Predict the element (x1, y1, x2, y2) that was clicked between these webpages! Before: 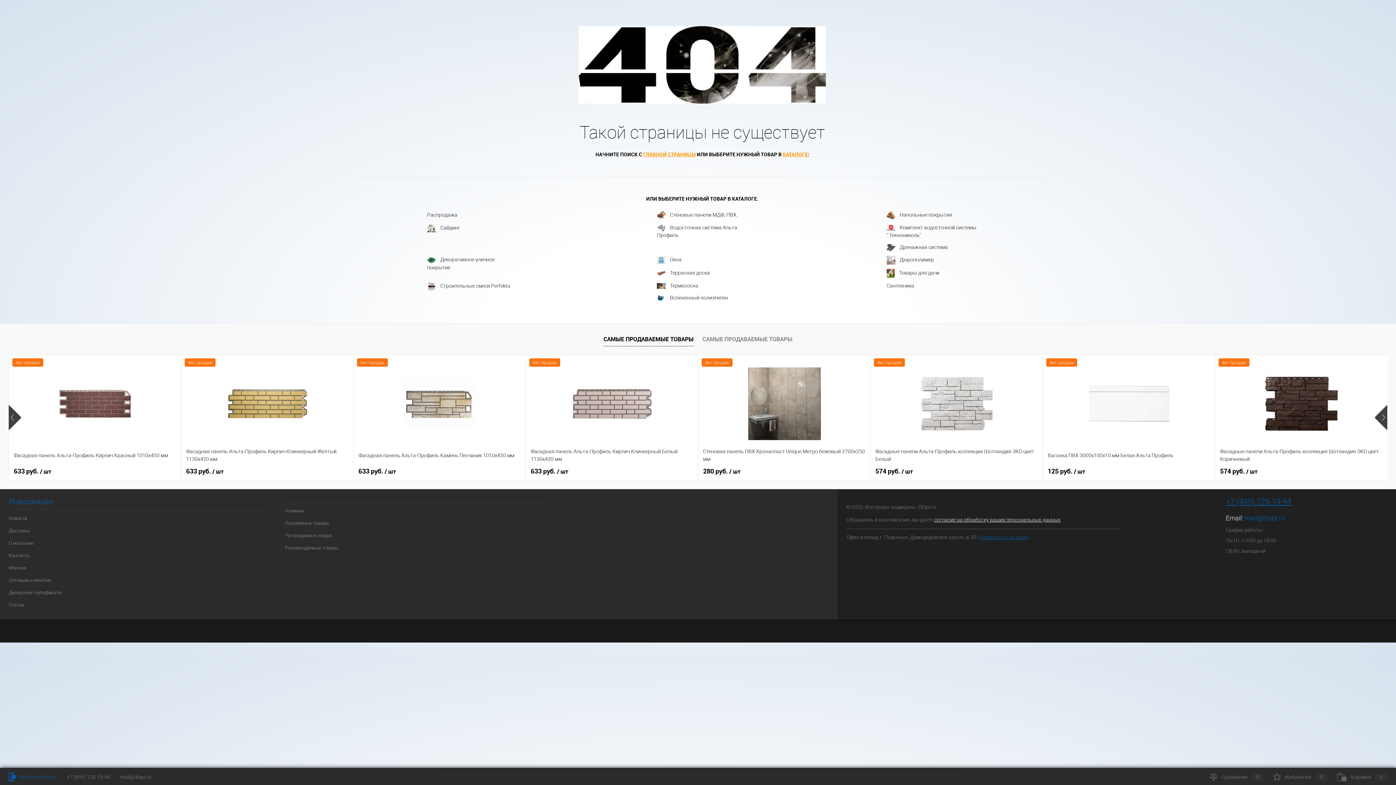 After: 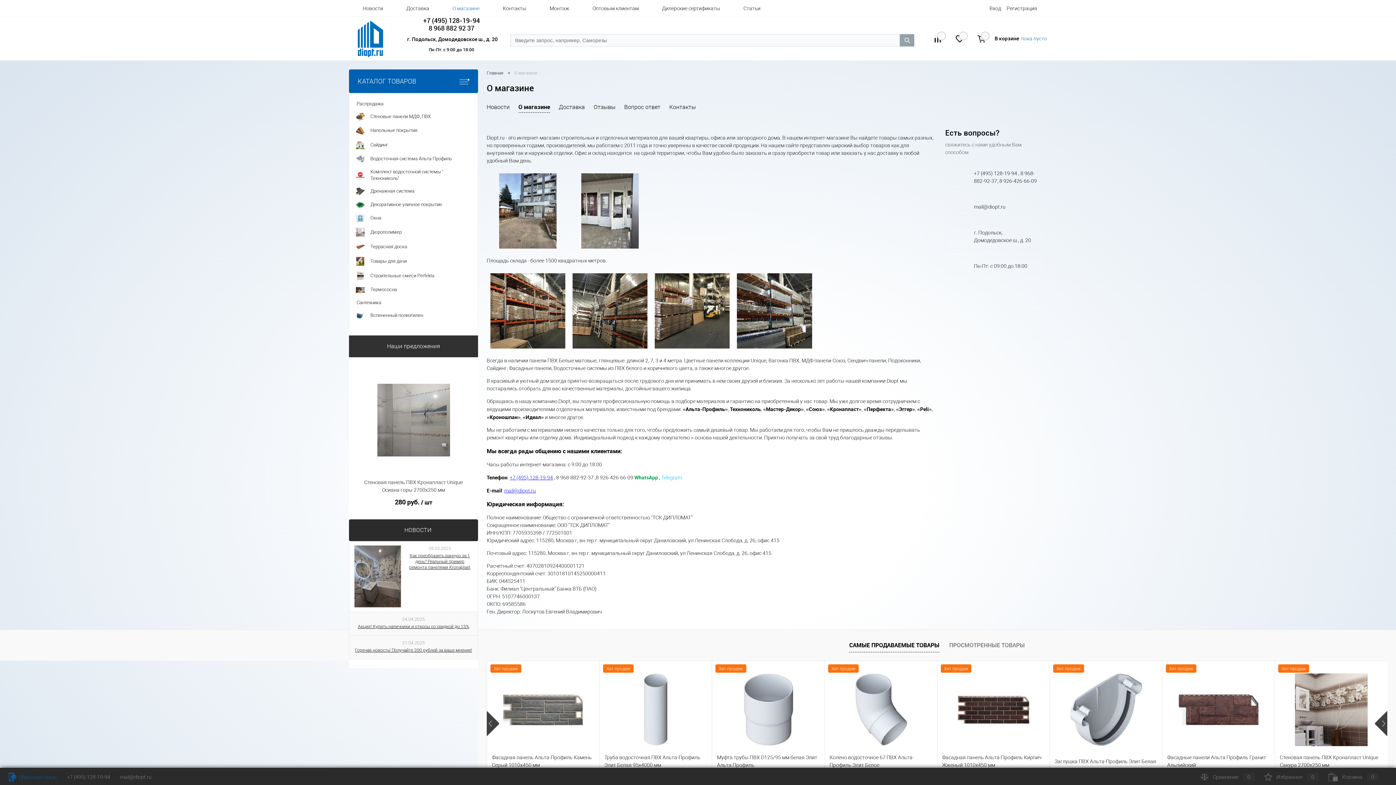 Action: label: О магазине bbox: (8, 537, 267, 549)